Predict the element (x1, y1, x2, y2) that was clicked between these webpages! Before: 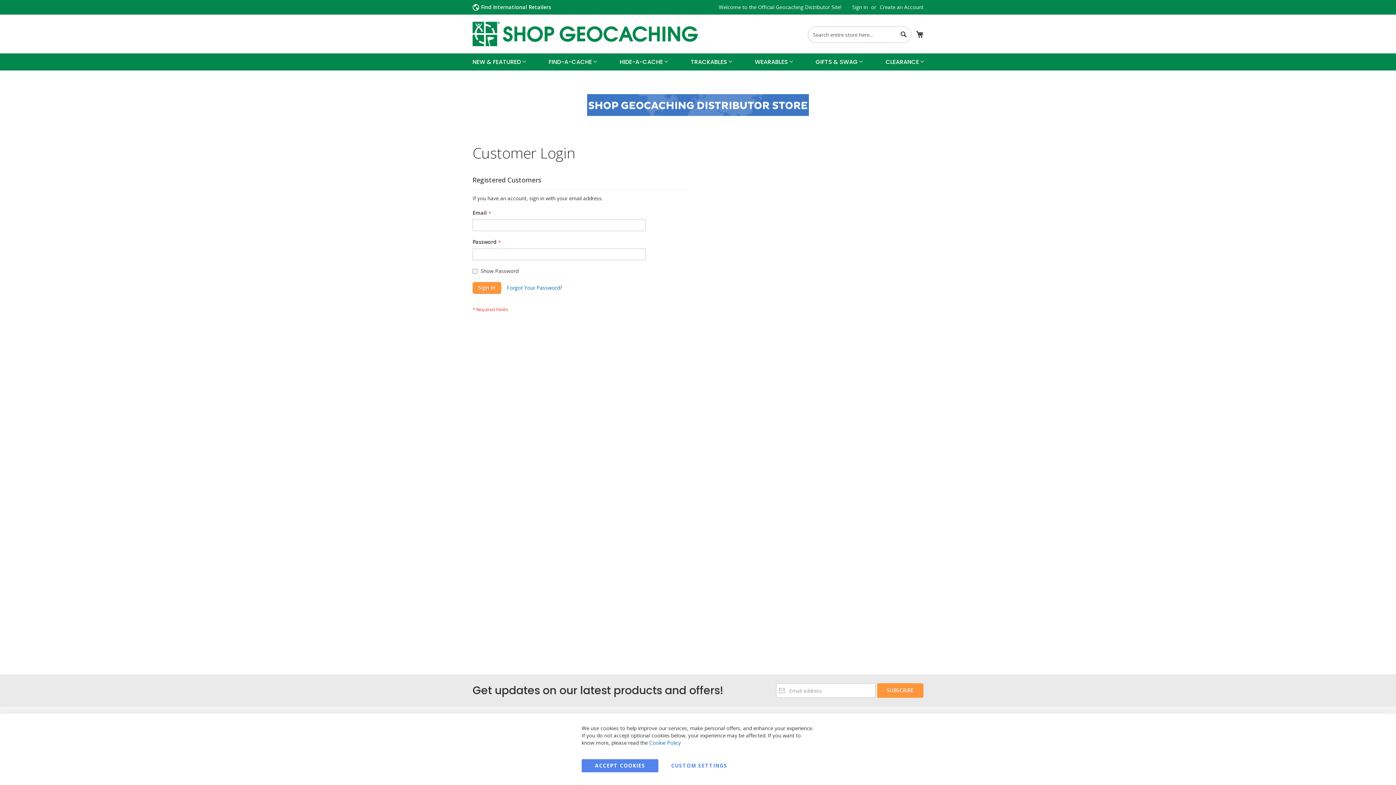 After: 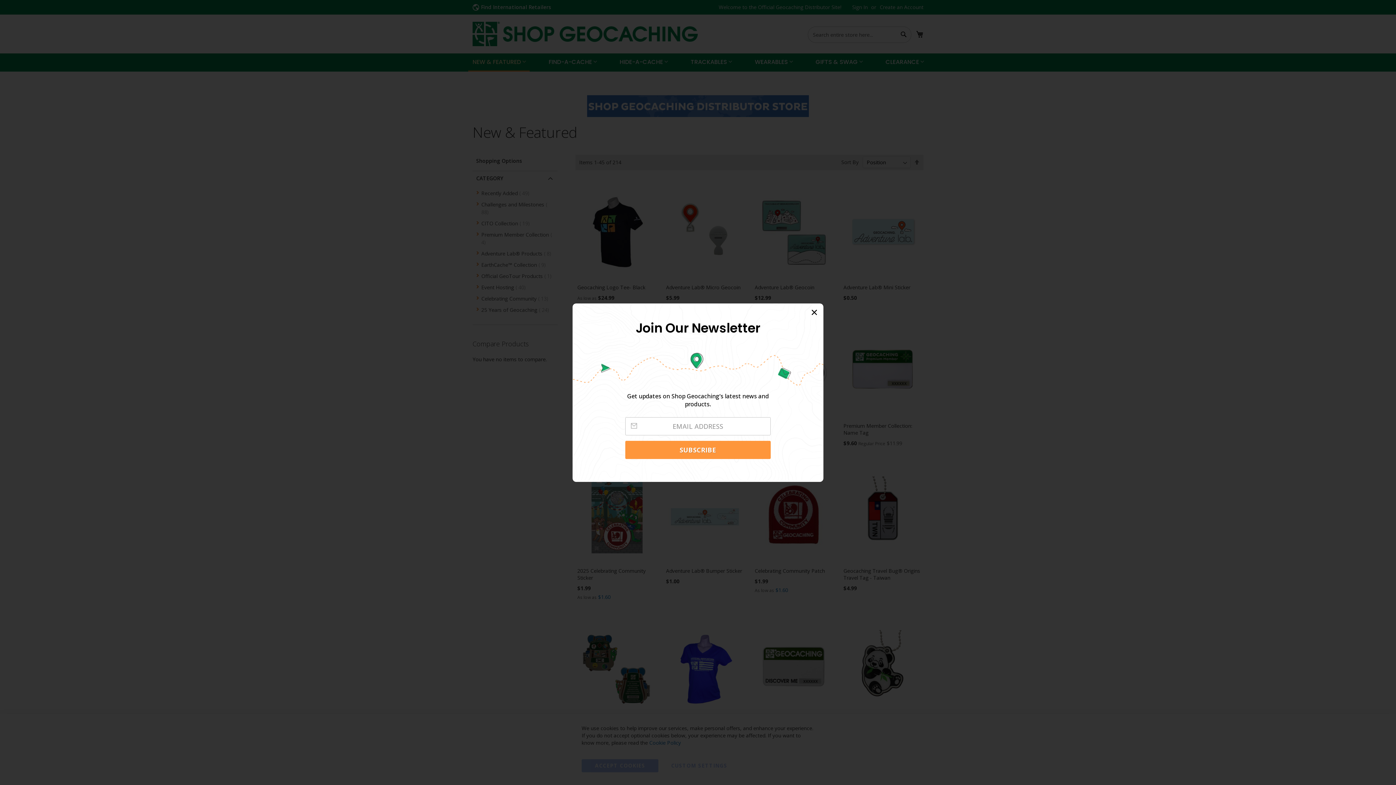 Action: bbox: (468, 53, 529, 70) label: NEW & FEATURED